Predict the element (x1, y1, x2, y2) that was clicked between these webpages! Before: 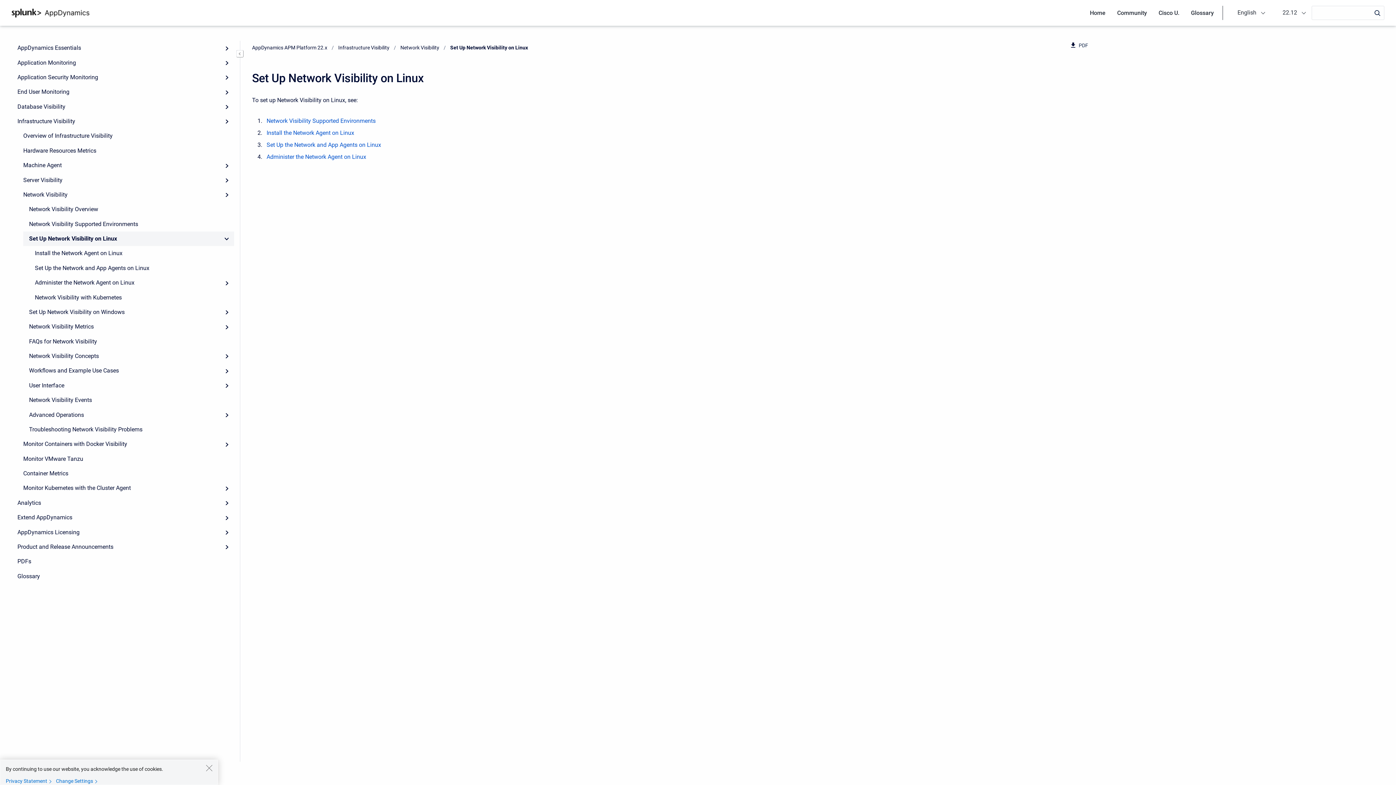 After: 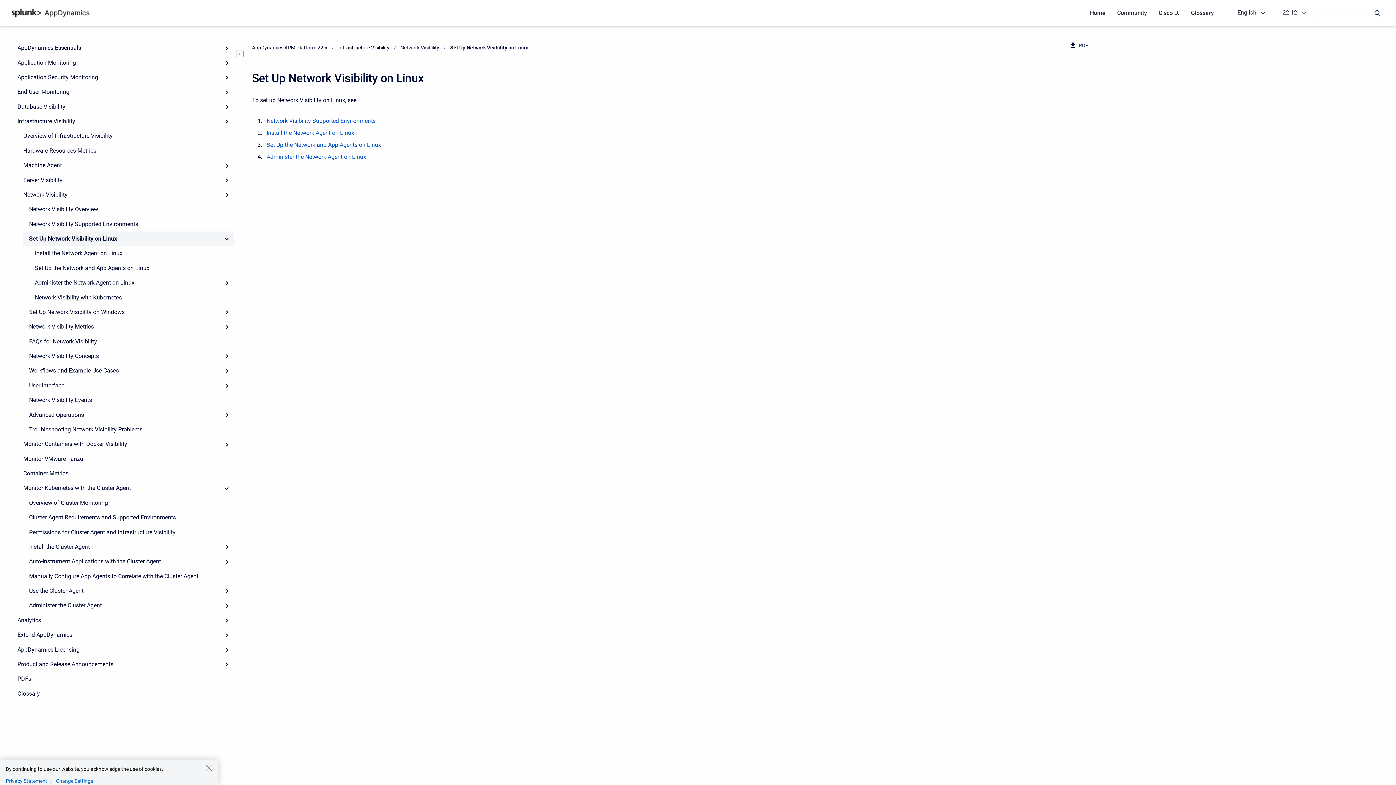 Action: bbox: (219, 481, 234, 495) label: Expand